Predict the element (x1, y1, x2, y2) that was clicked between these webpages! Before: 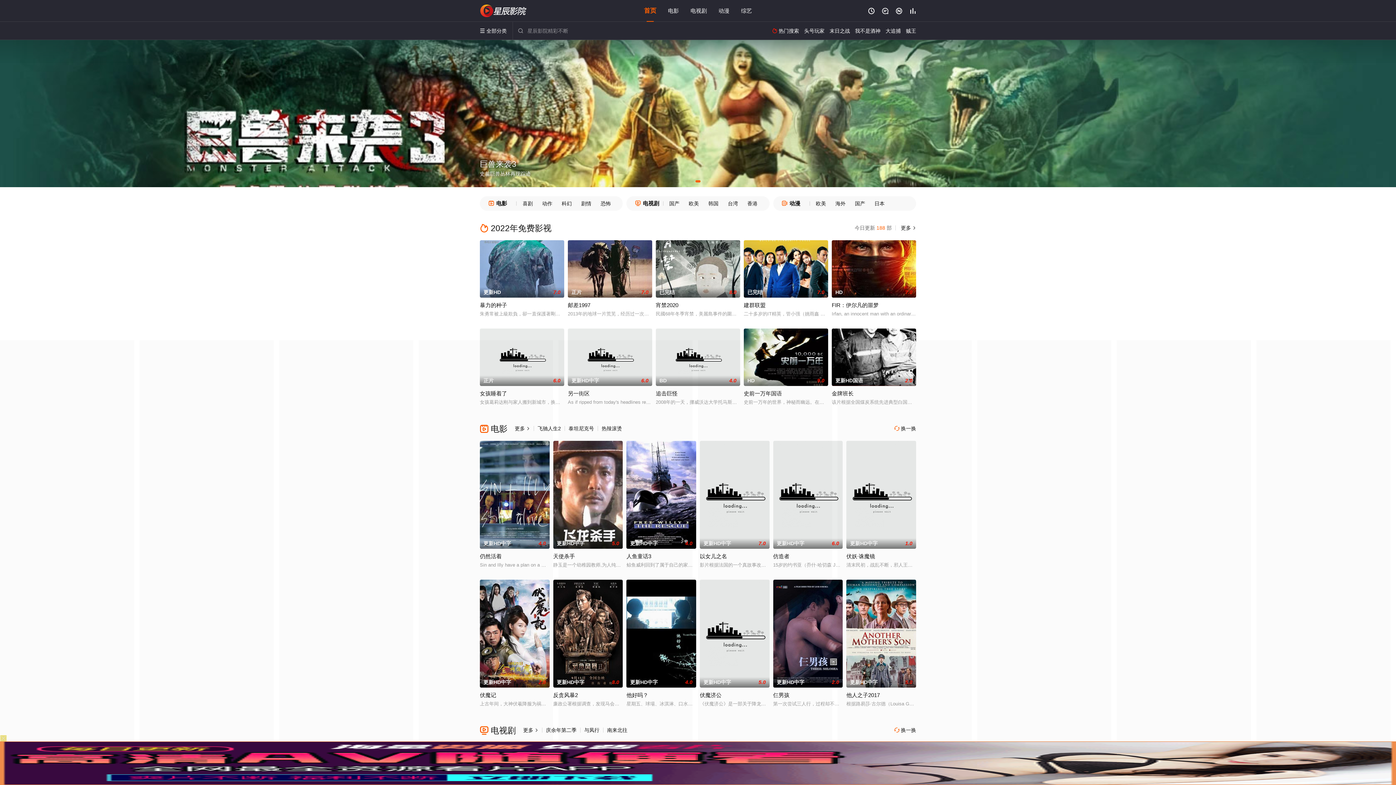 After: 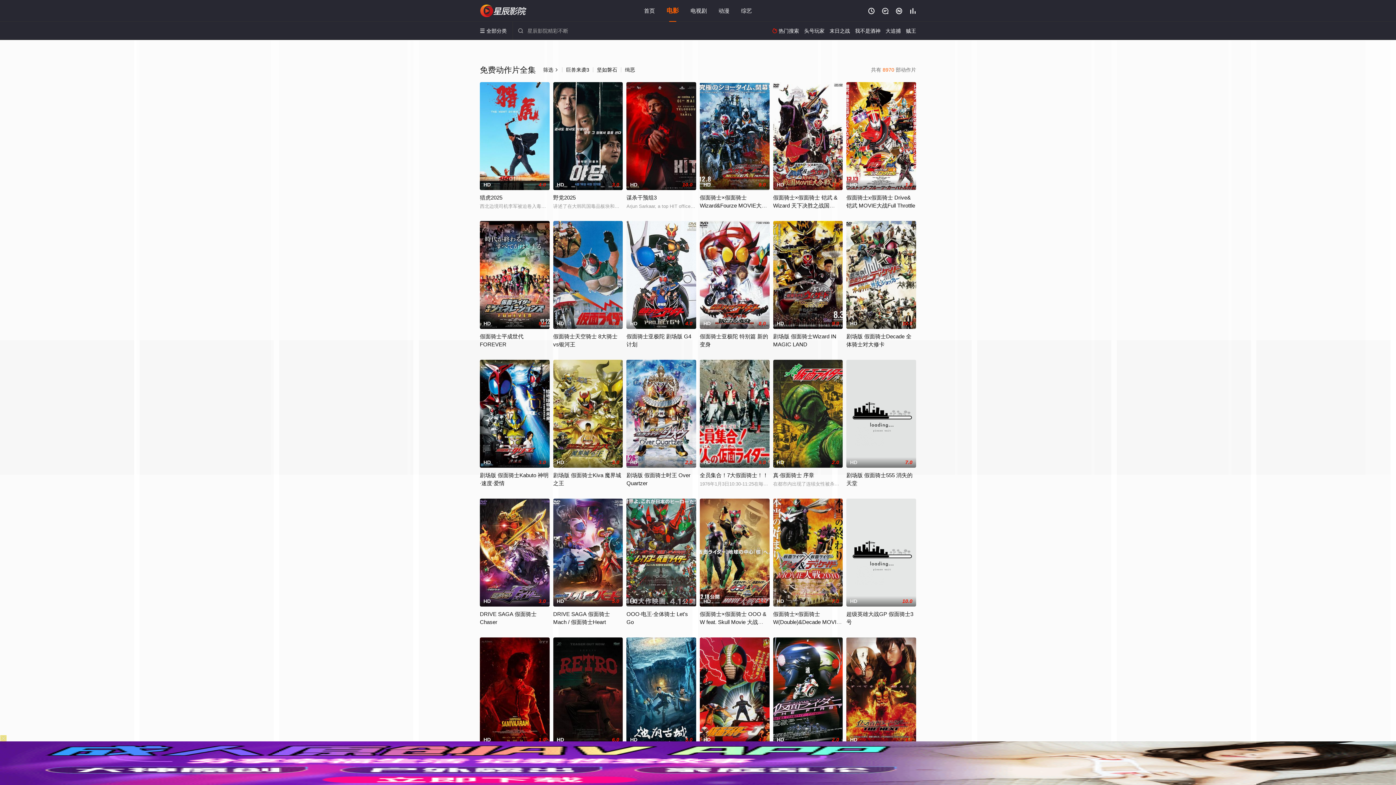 Action: label: 动作 bbox: (537, 196, 557, 210)